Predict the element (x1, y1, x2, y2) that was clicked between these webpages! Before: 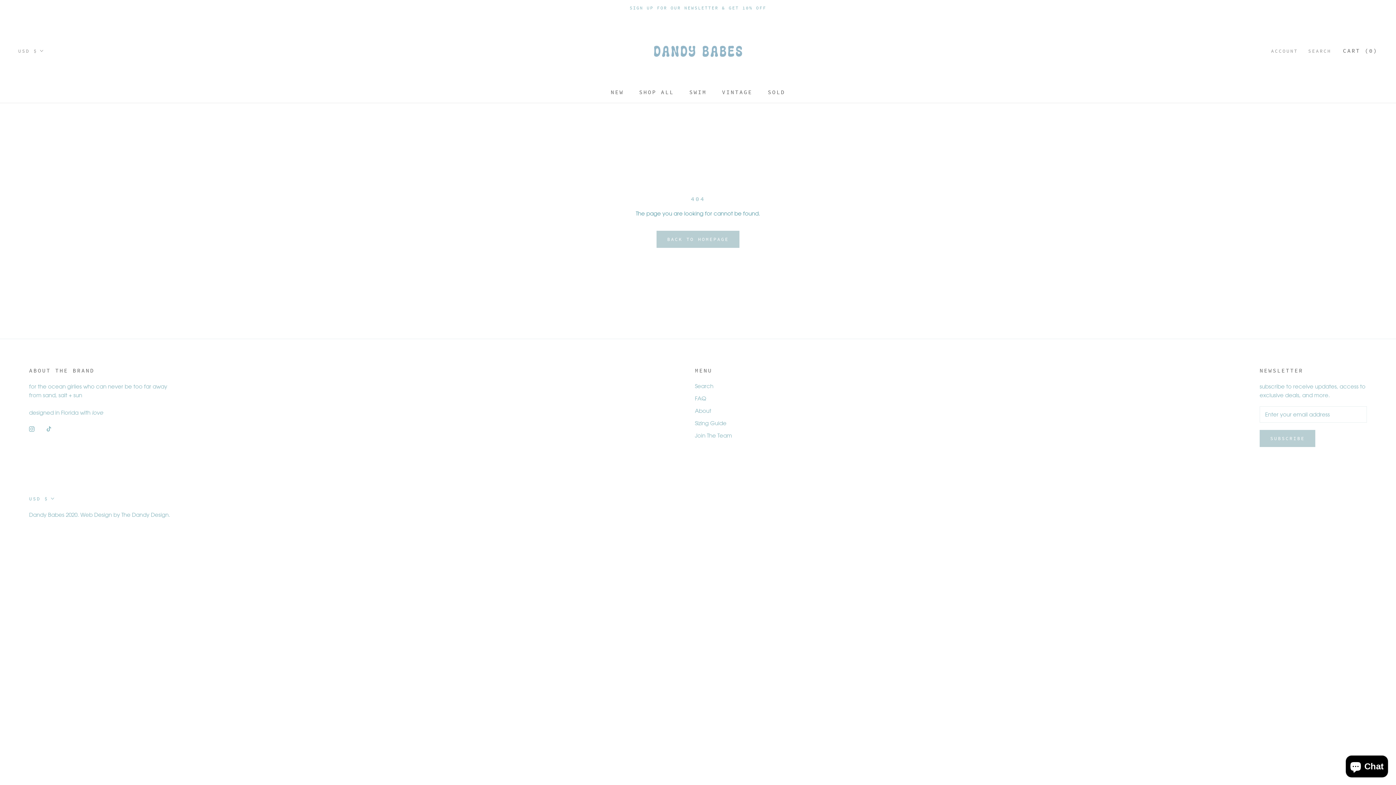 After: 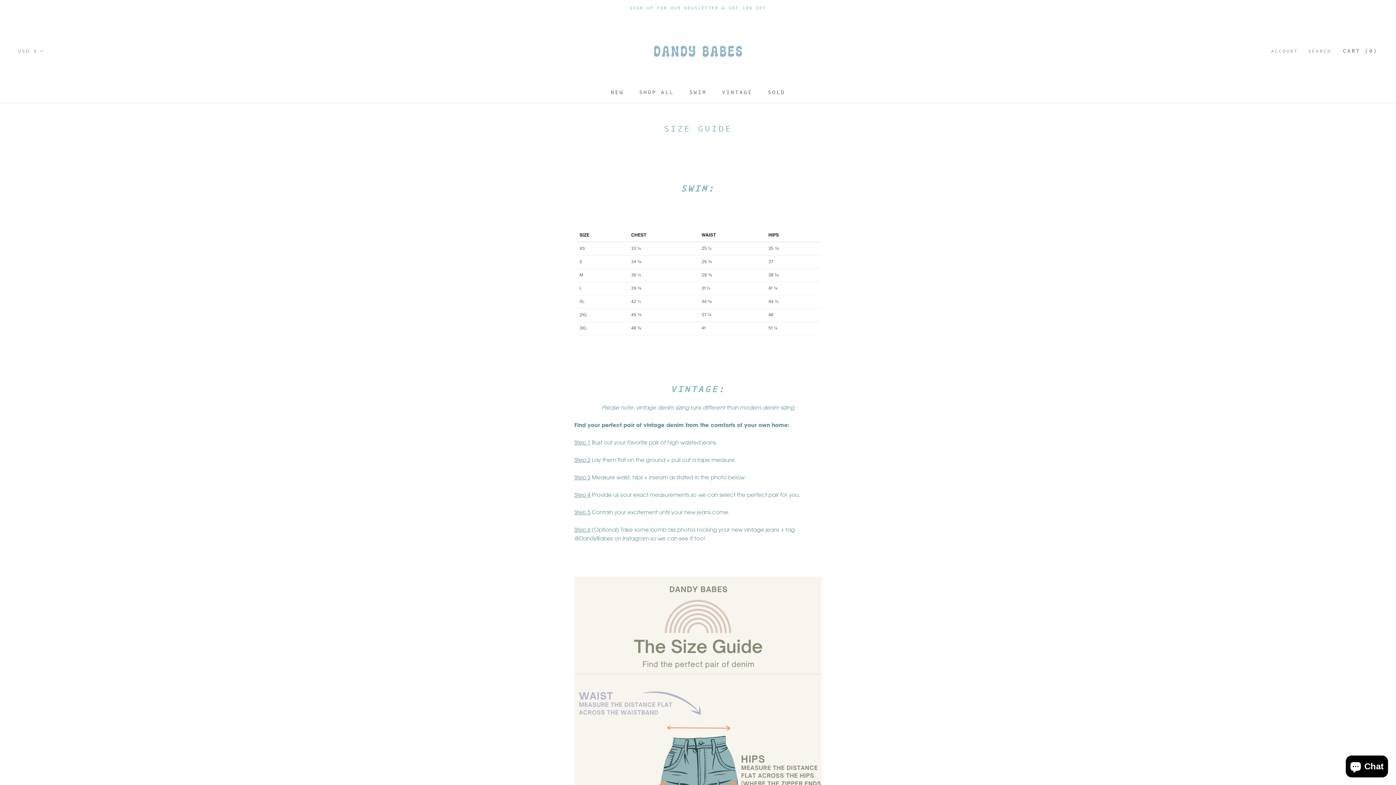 Action: bbox: (695, 419, 732, 427) label: Sizing Guide